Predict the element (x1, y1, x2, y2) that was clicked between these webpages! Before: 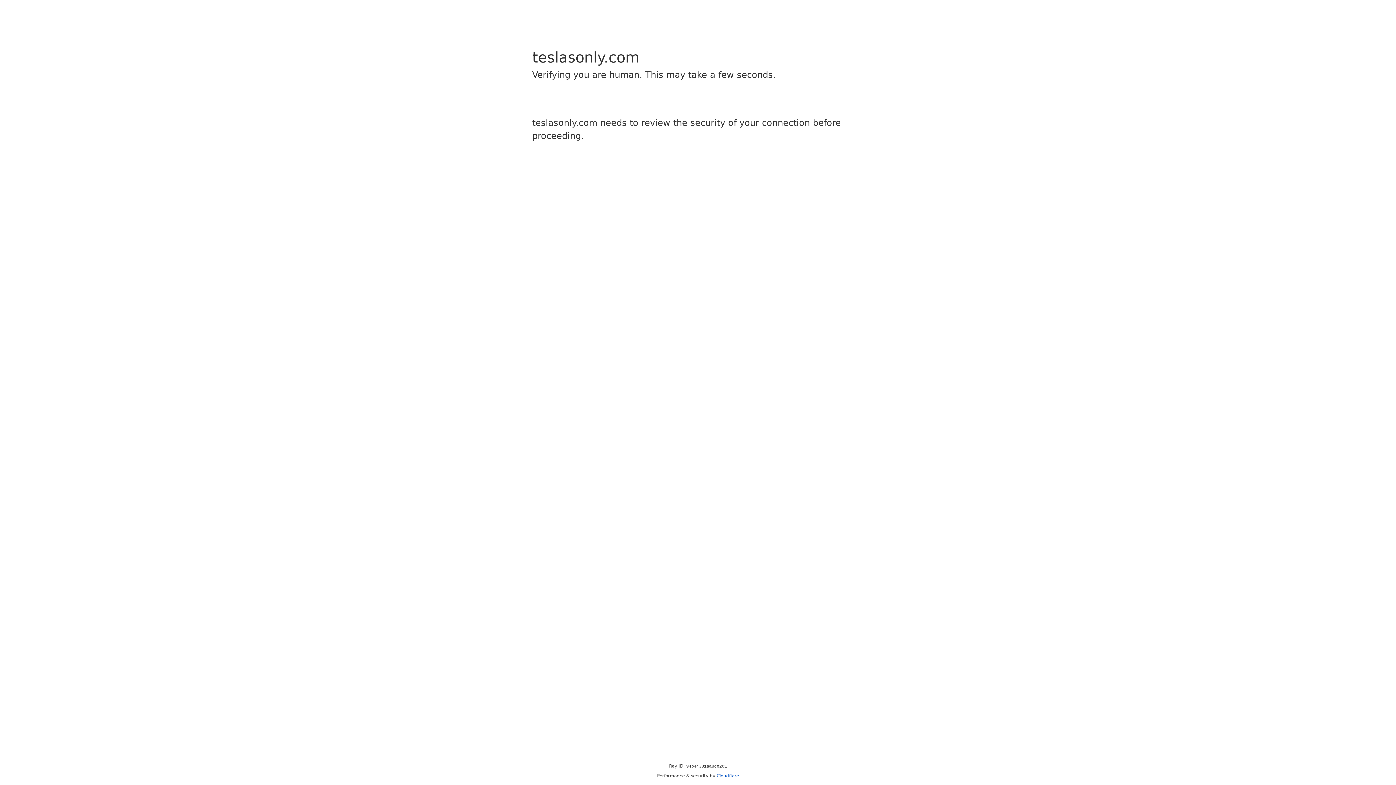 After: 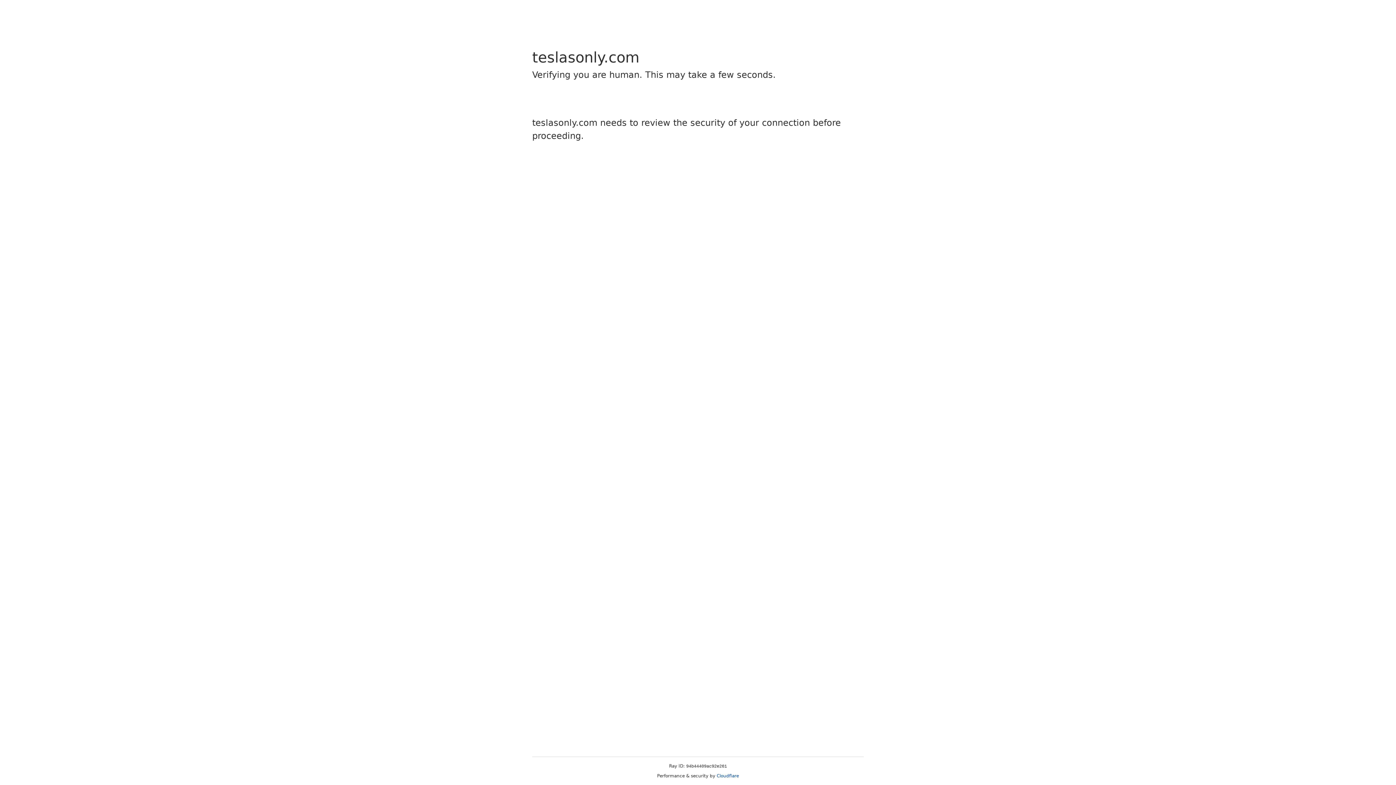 Action: bbox: (716, 773, 739, 778) label: Cloudflare